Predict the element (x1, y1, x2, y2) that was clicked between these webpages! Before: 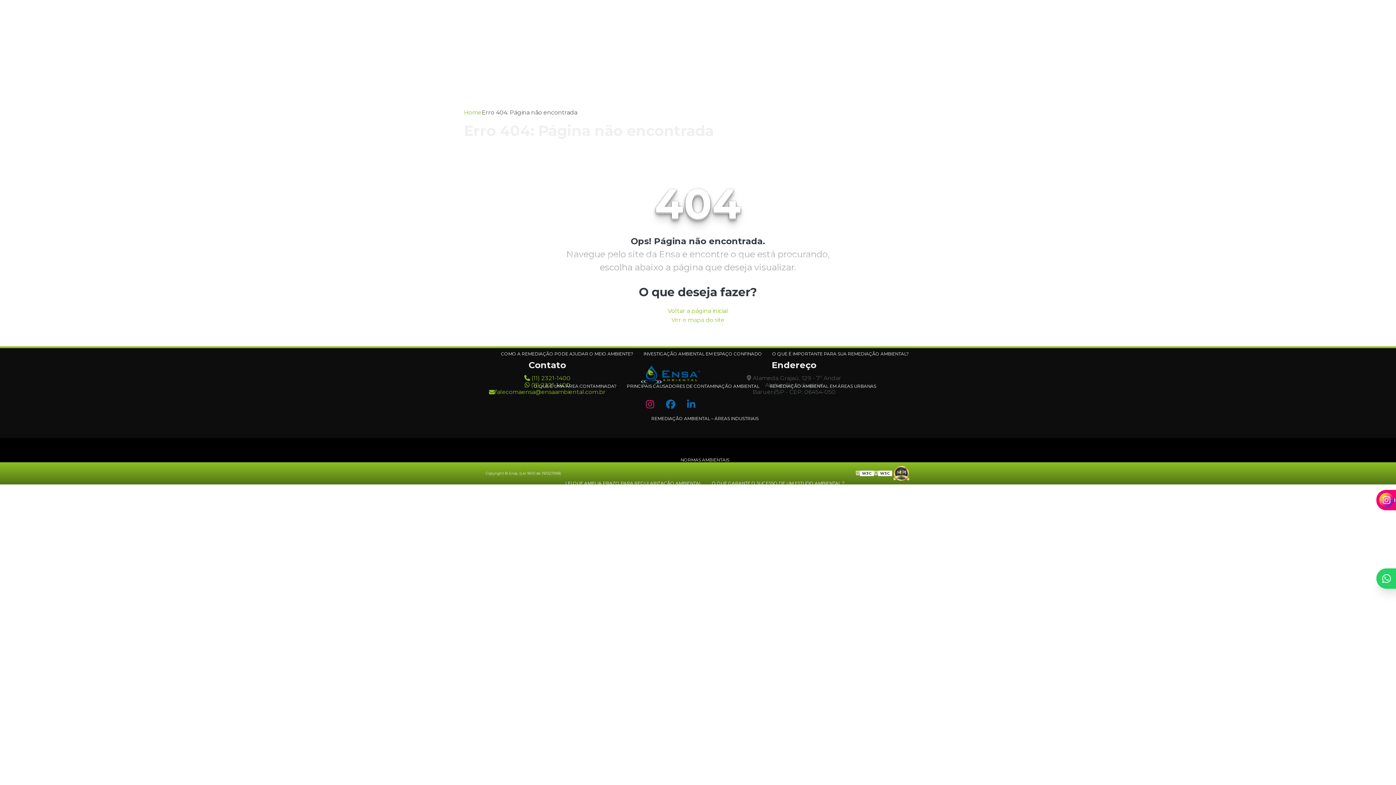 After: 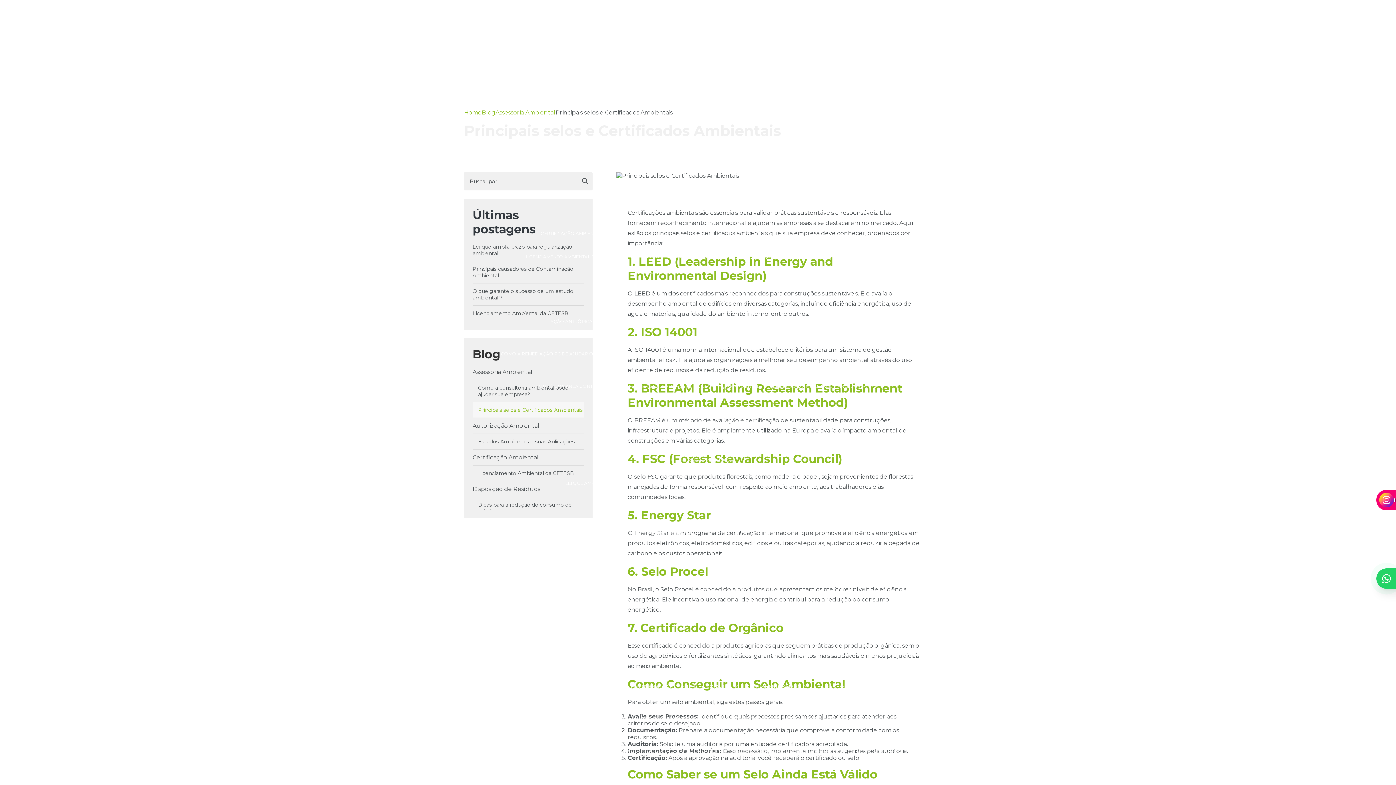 Action: bbox: (674, 185, 790, 199) label: PRINCIPAIS SELOS E CERTIFICADOS AMBIENTAIS